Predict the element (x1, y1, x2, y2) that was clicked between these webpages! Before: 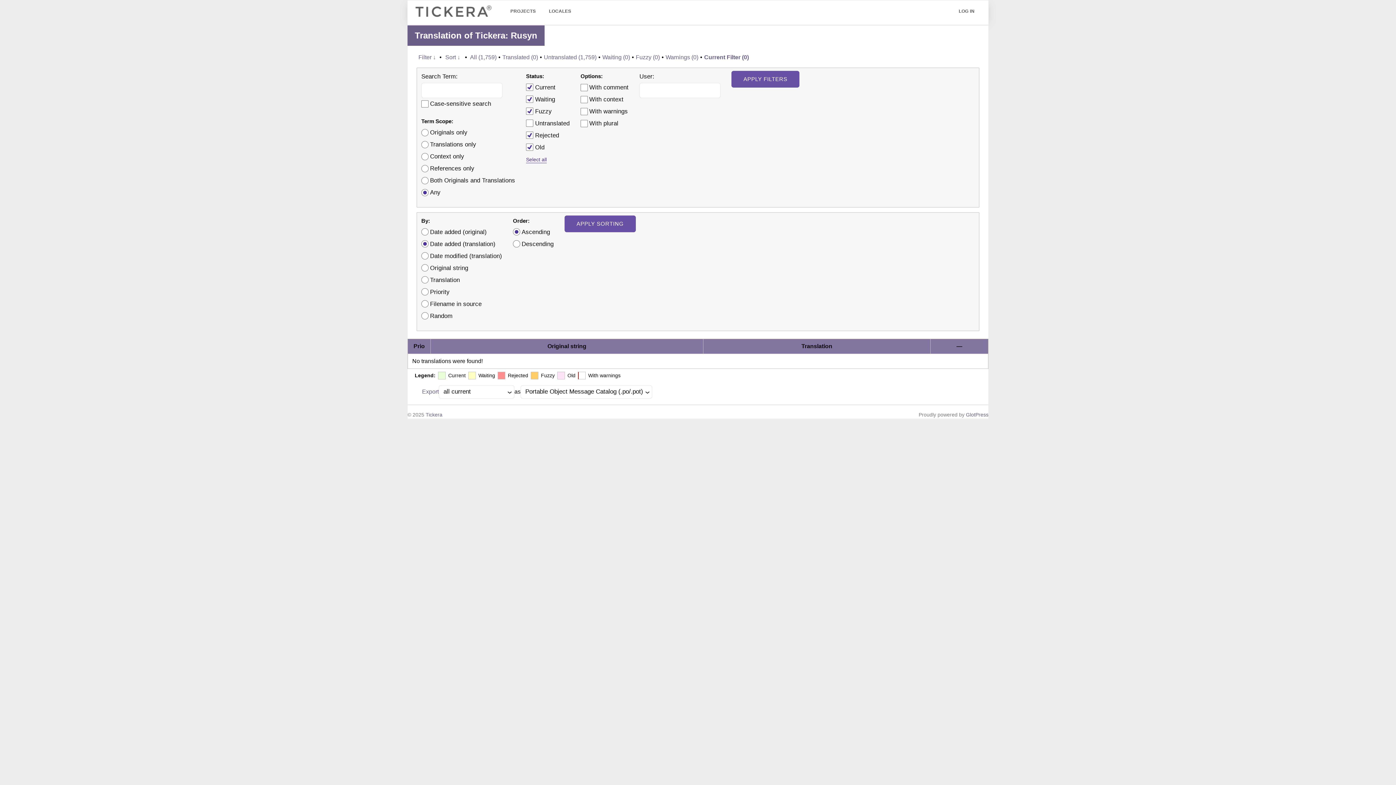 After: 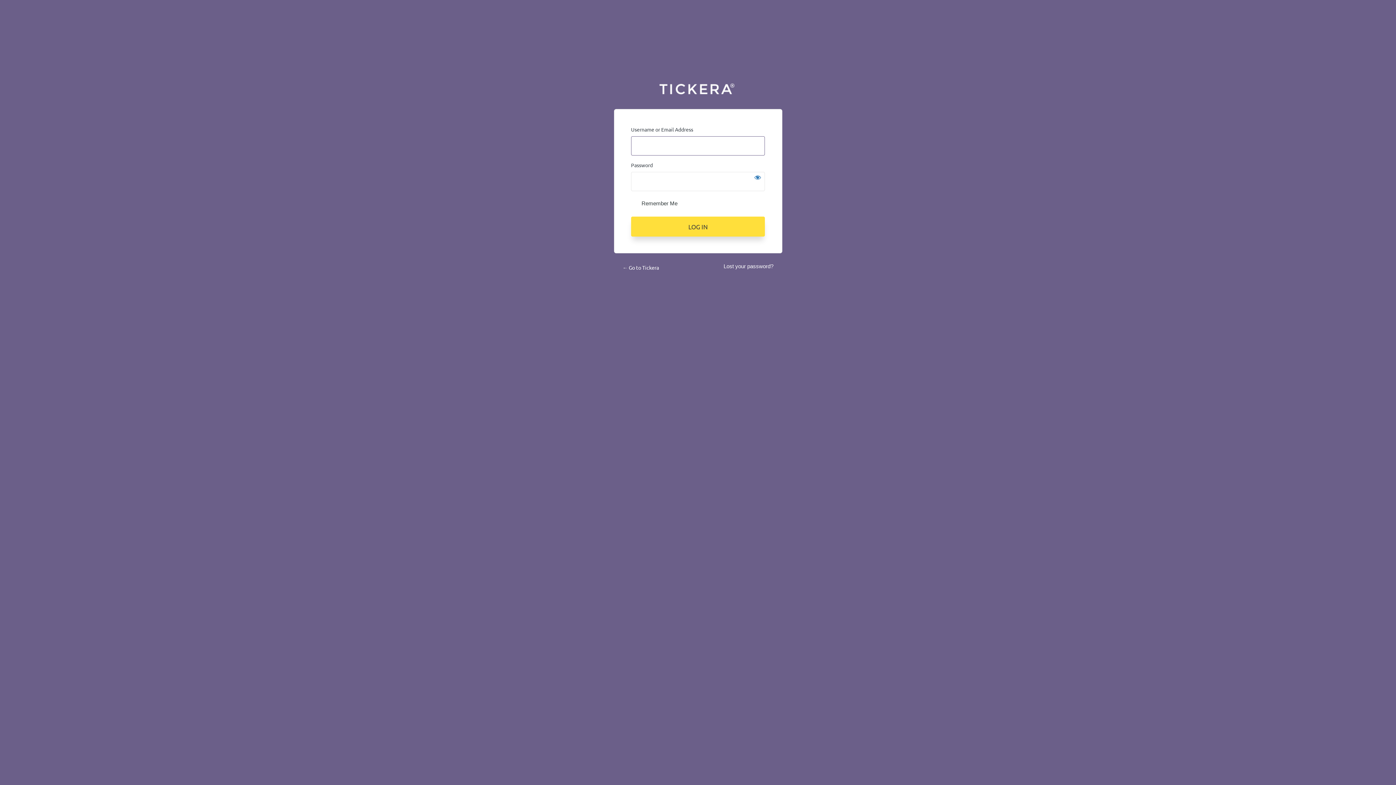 Action: bbox: (952, 3, 981, 18) label: LOG IN